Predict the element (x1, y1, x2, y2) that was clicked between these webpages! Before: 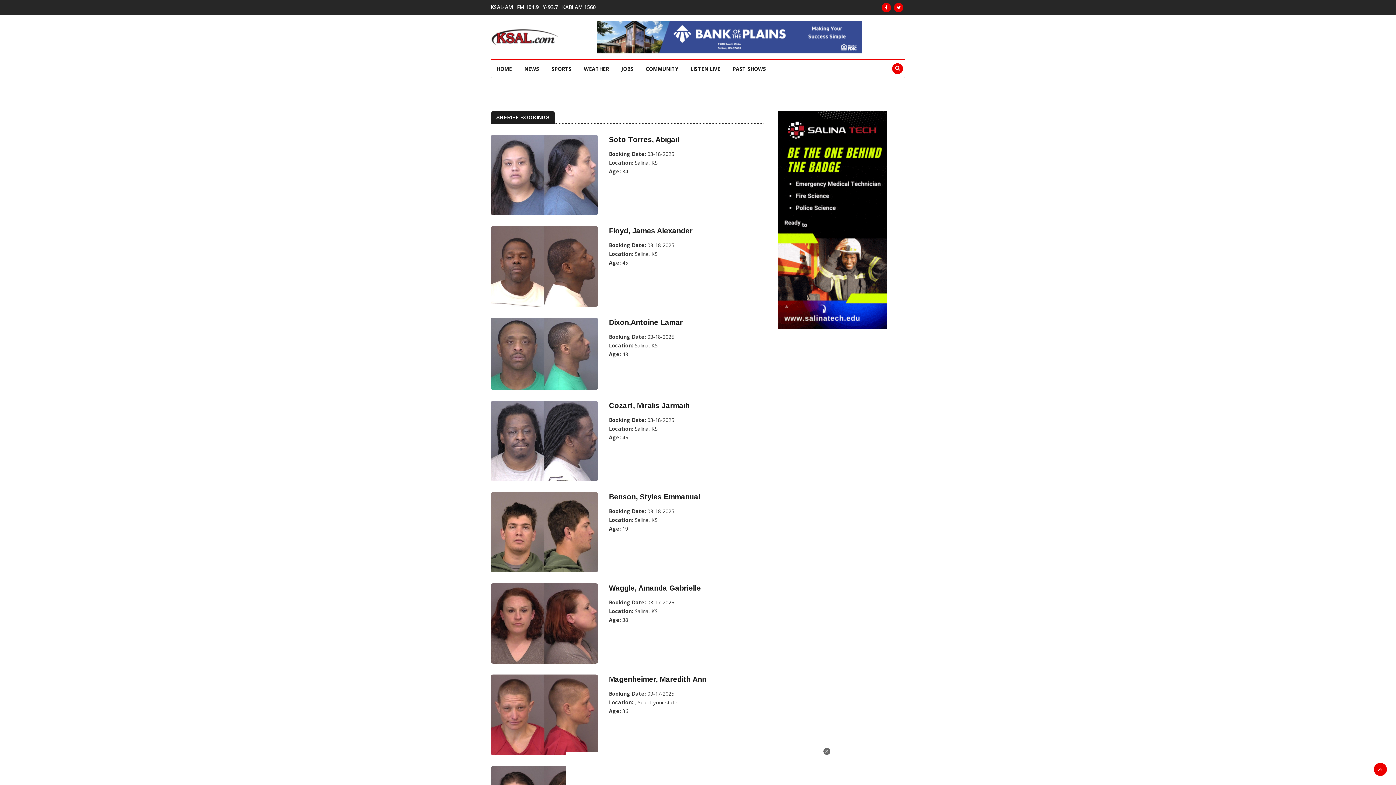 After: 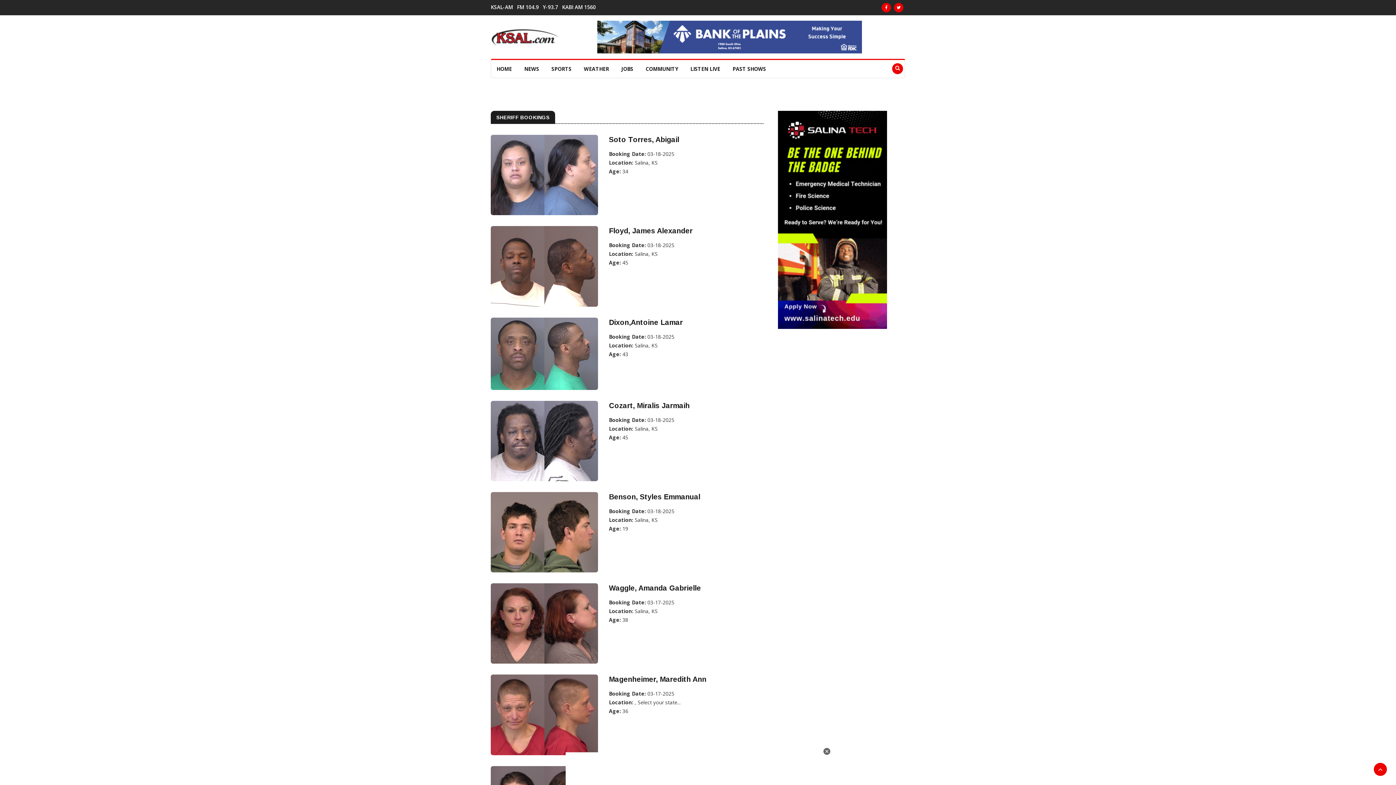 Action: label: FM 104.9 bbox: (517, 5, 541, 9)